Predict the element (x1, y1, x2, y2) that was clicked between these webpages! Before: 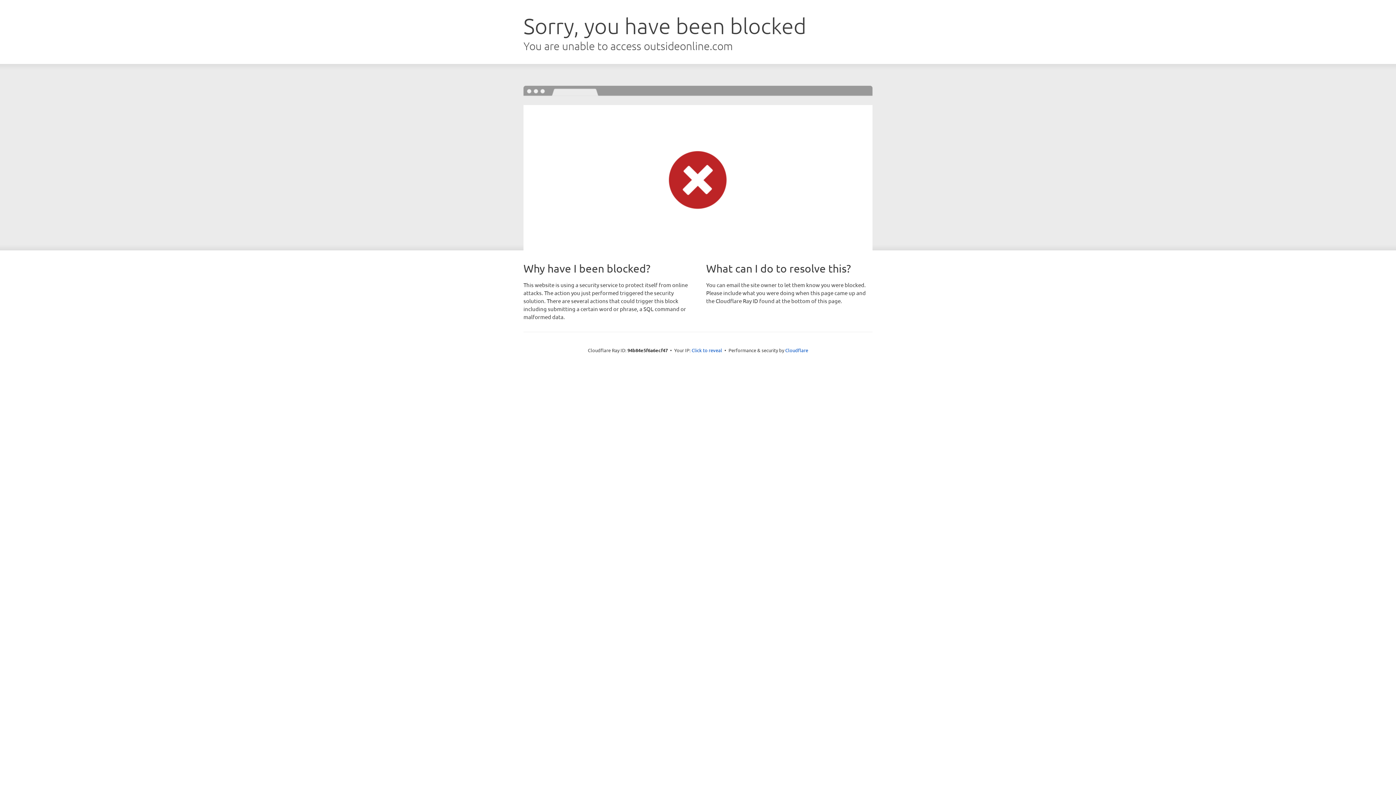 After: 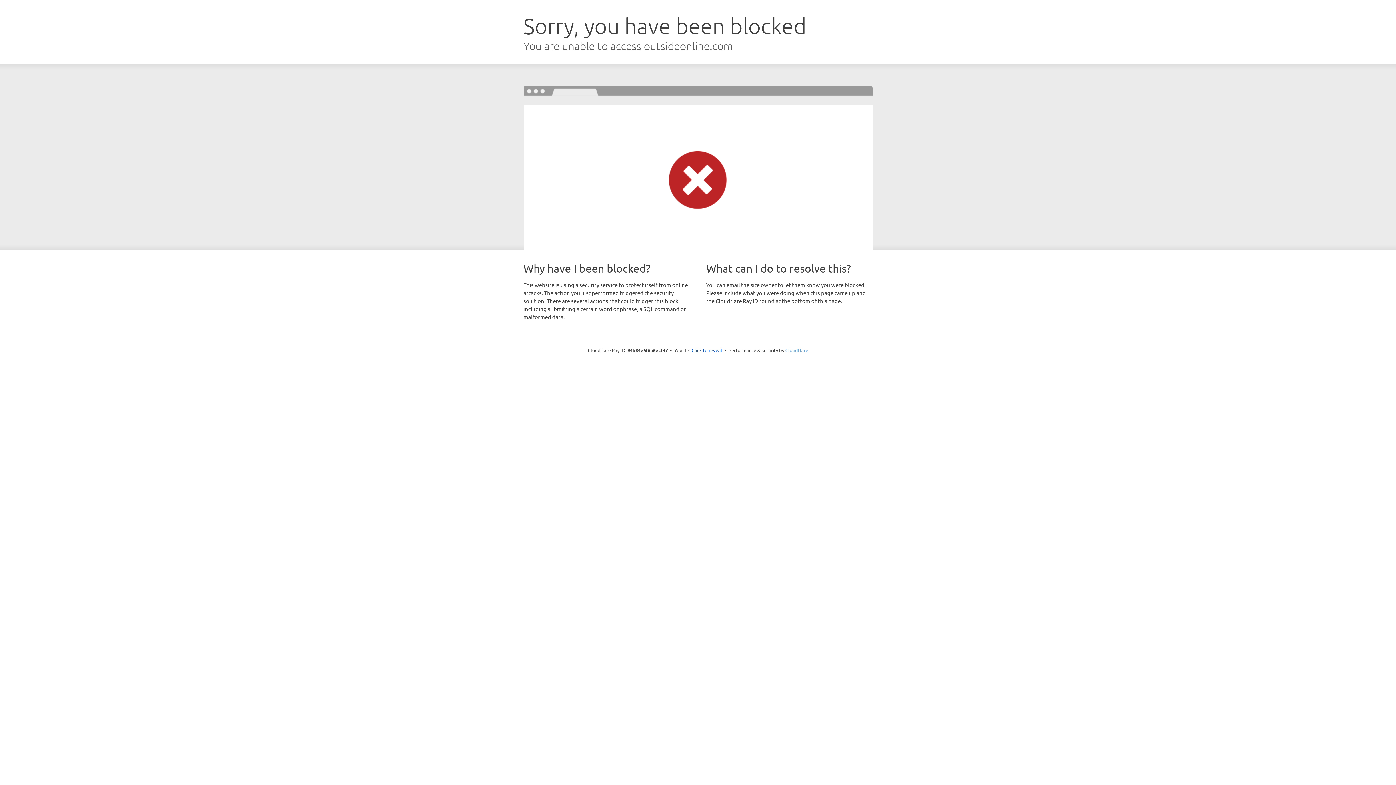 Action: bbox: (785, 347, 808, 353) label: Cloudflare